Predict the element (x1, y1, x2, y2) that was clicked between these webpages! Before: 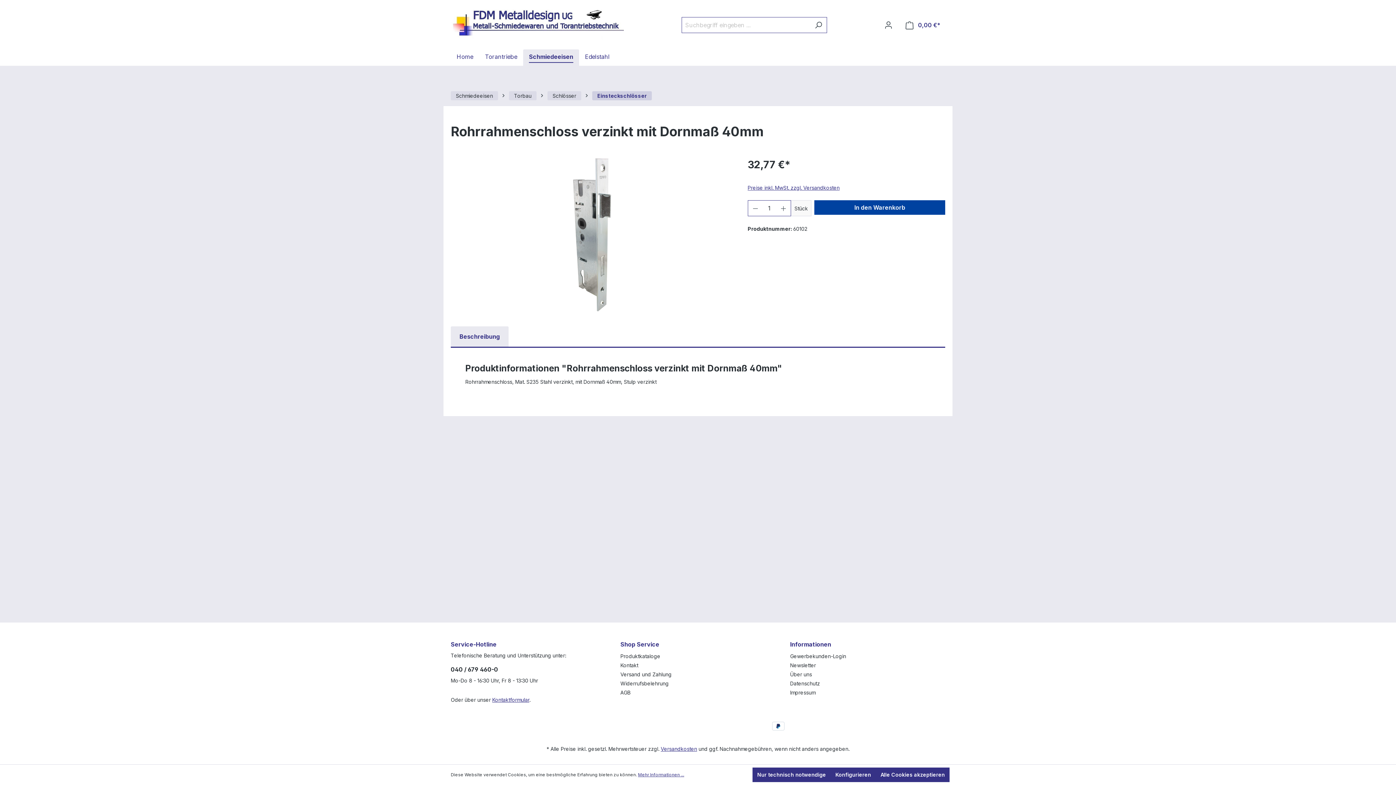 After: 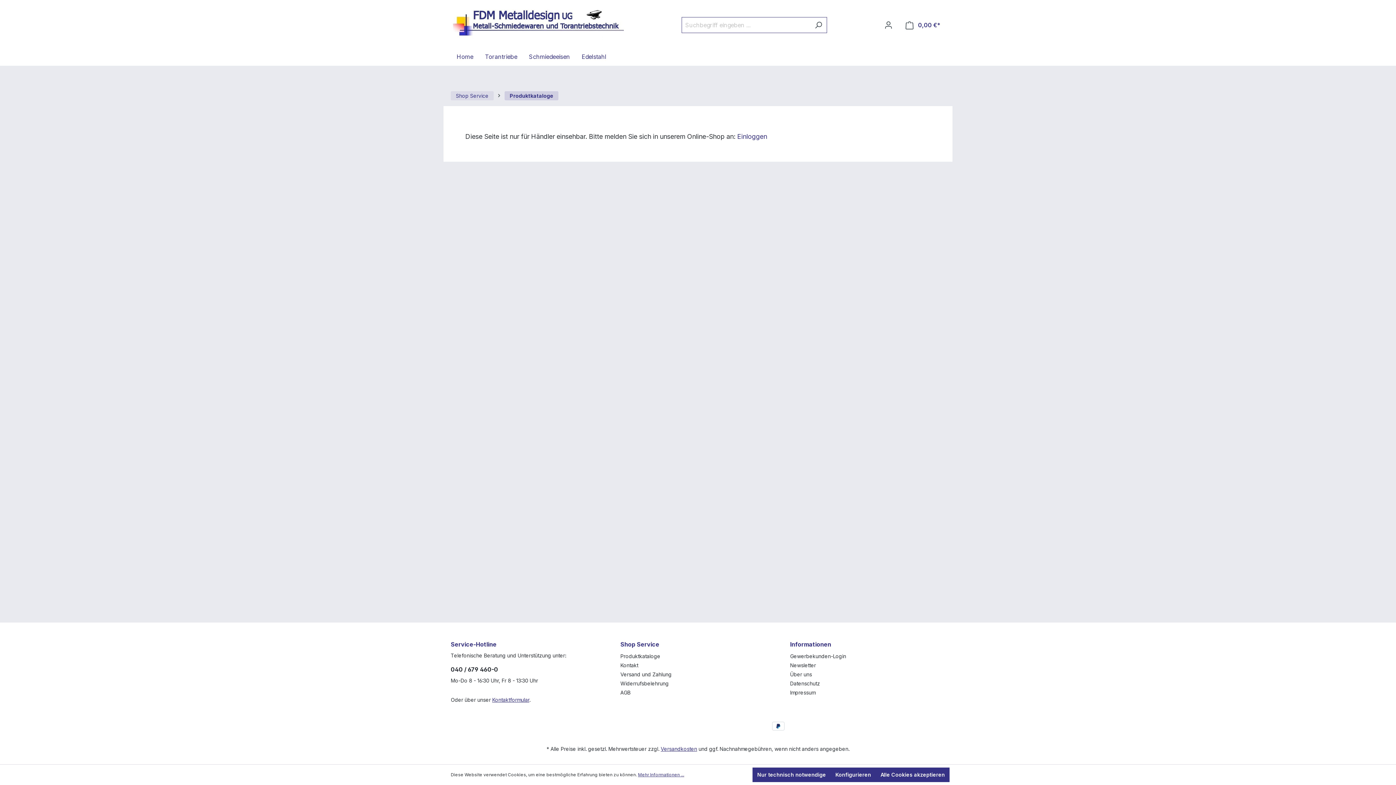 Action: label: Produktkataloge bbox: (620, 653, 660, 659)